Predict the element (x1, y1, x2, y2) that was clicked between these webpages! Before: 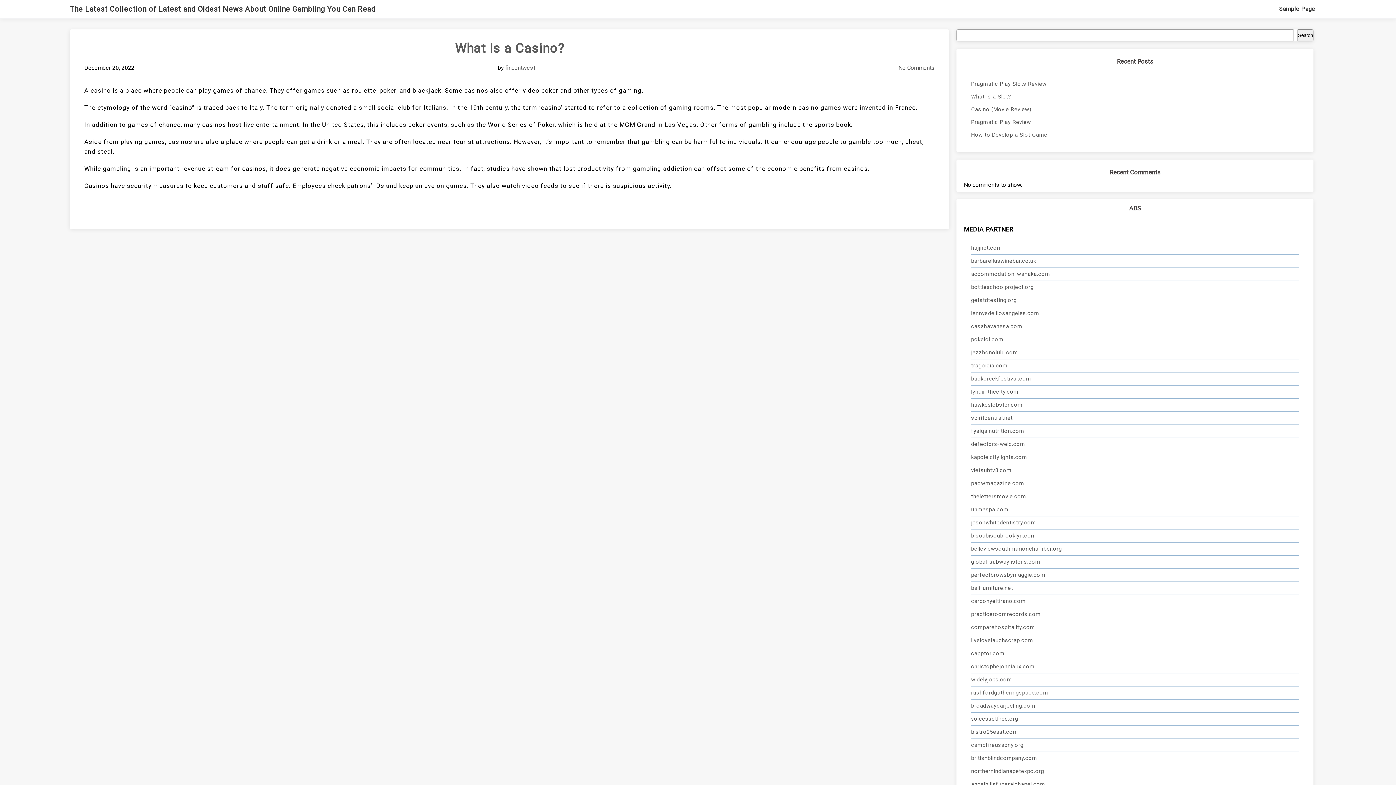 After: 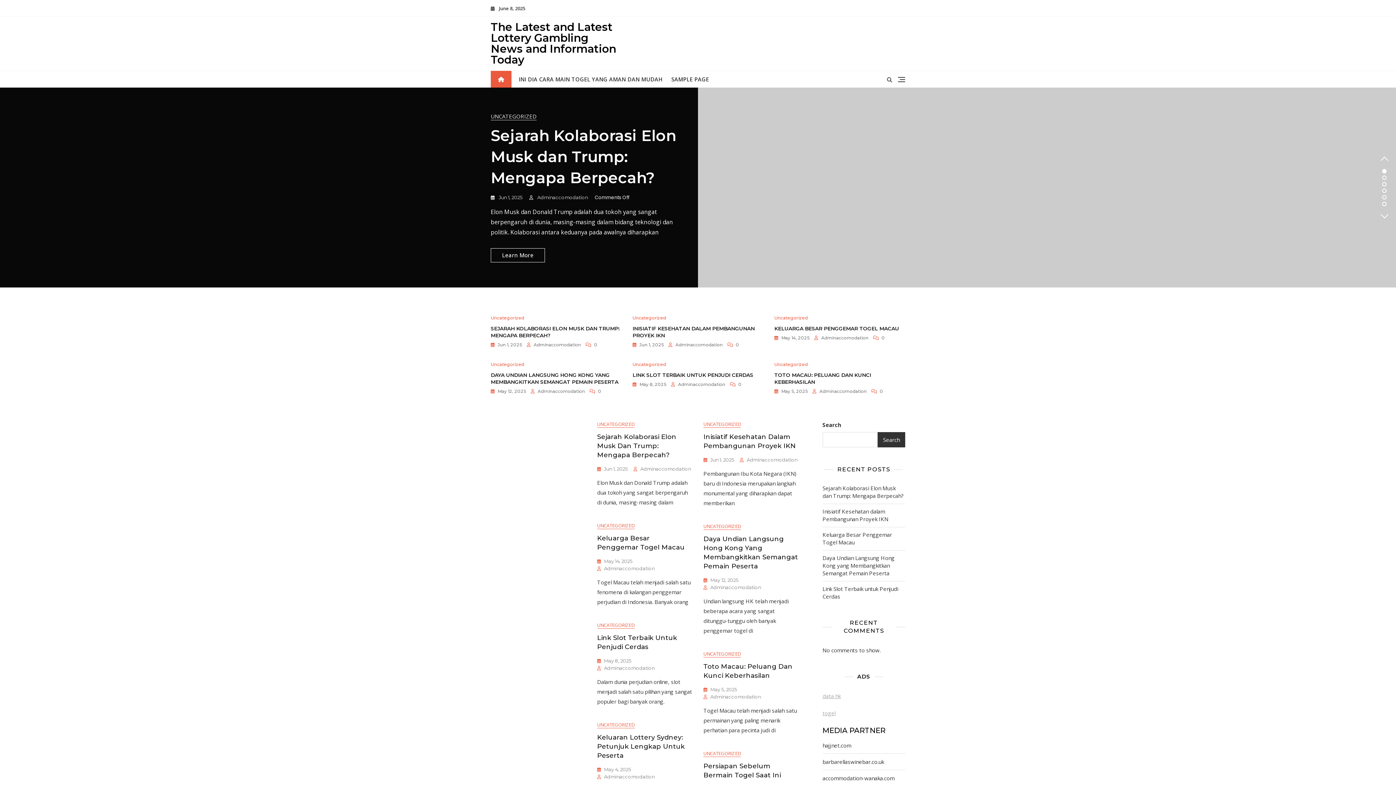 Action: label: accommodation-wanaka.com bbox: (971, 268, 1299, 281)